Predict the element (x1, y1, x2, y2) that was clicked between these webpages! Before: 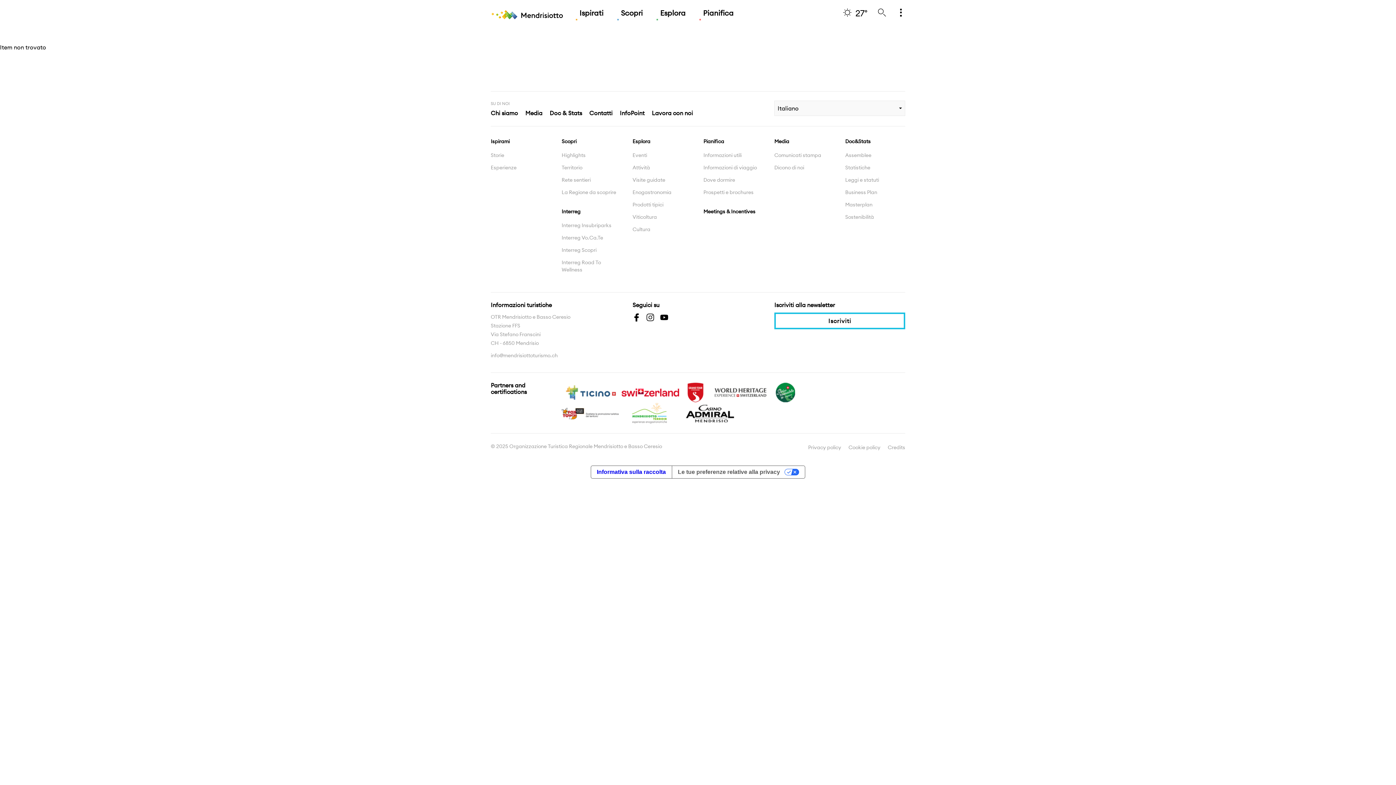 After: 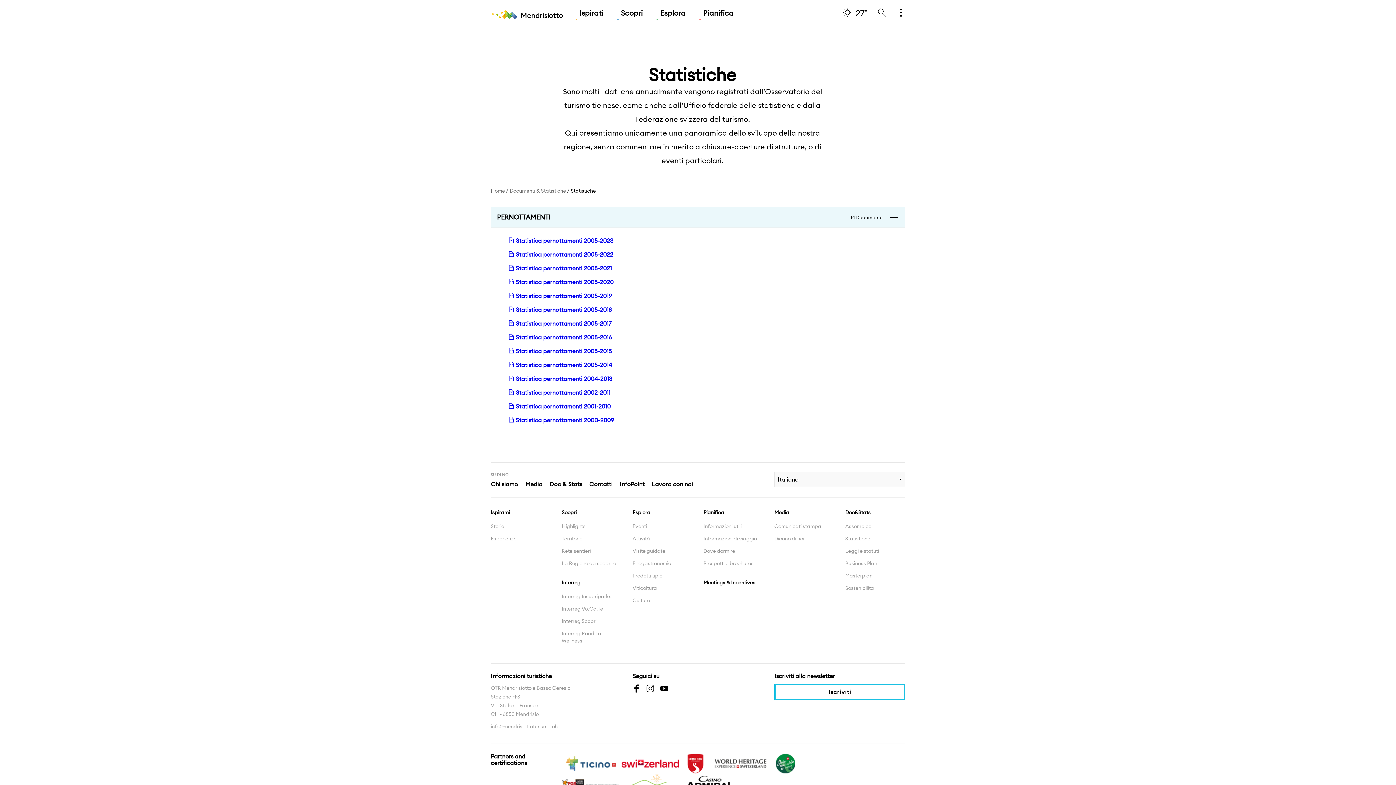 Action: bbox: (845, 161, 905, 173) label: Statistiche